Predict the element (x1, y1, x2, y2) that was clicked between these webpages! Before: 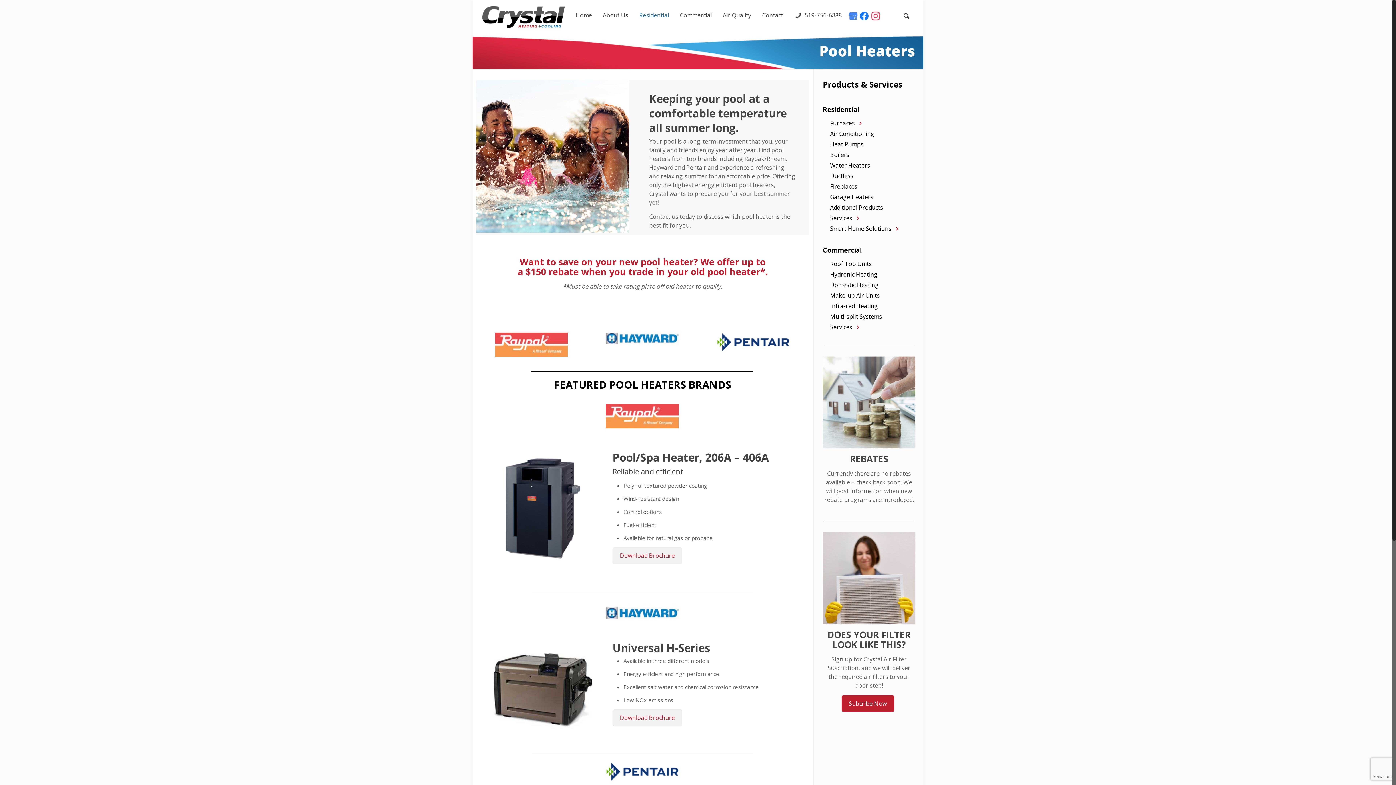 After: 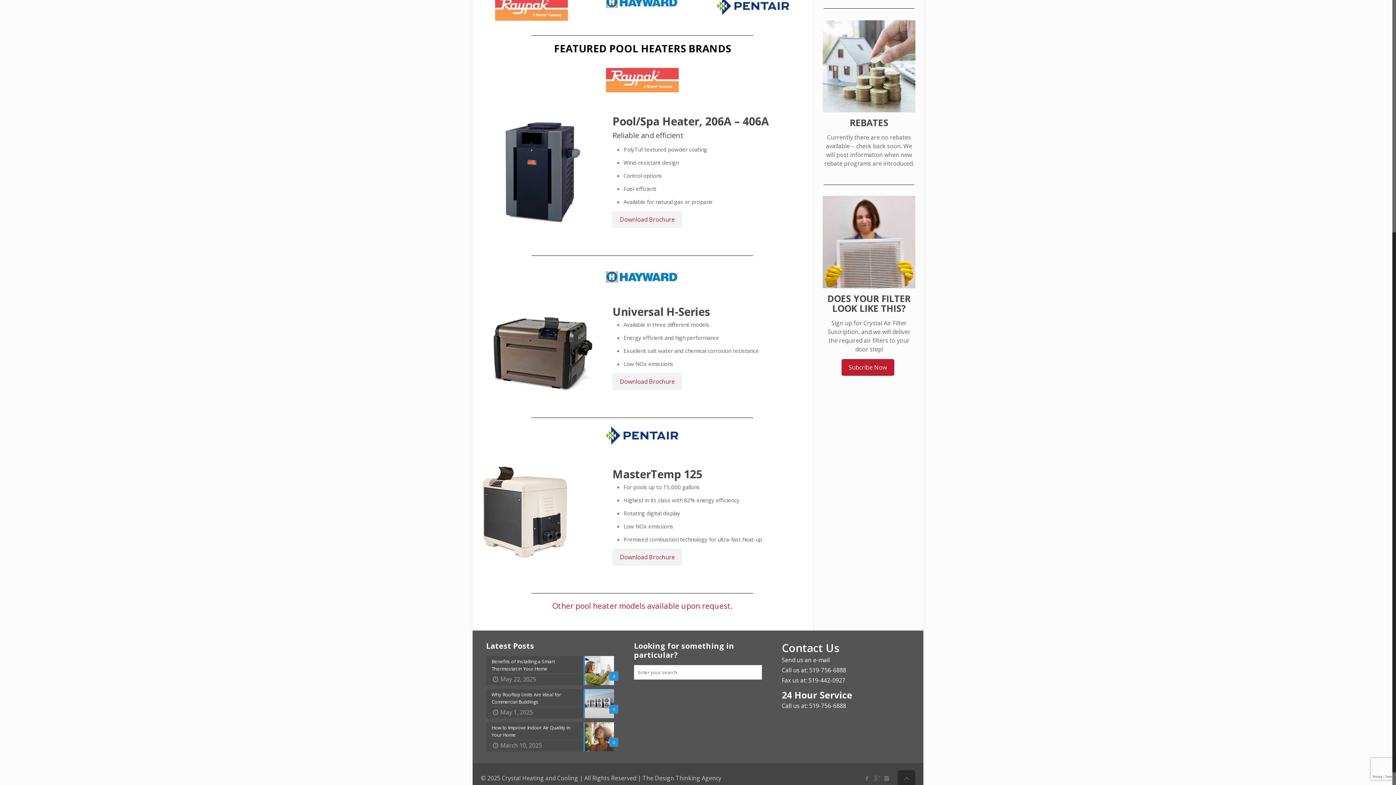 Action: bbox: (479, 332, 583, 351)